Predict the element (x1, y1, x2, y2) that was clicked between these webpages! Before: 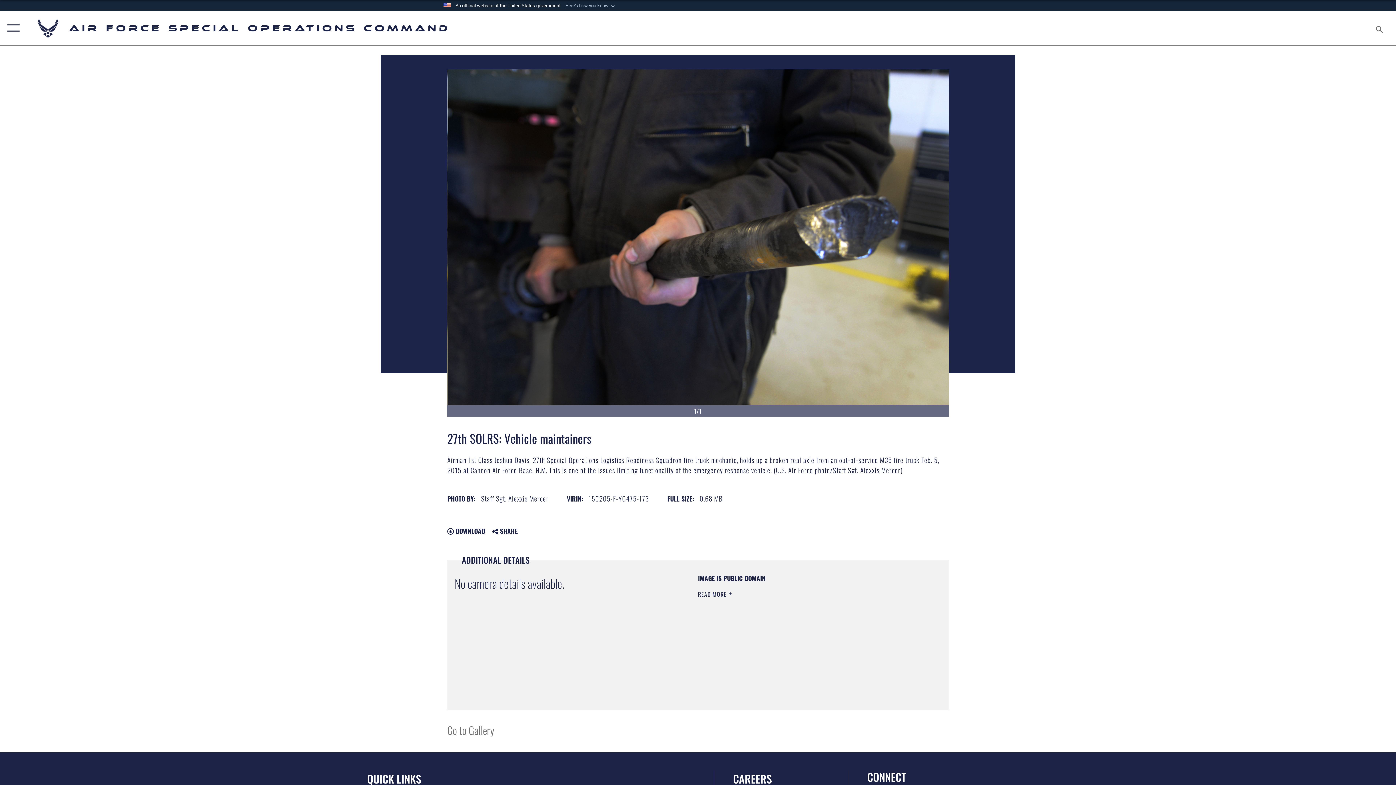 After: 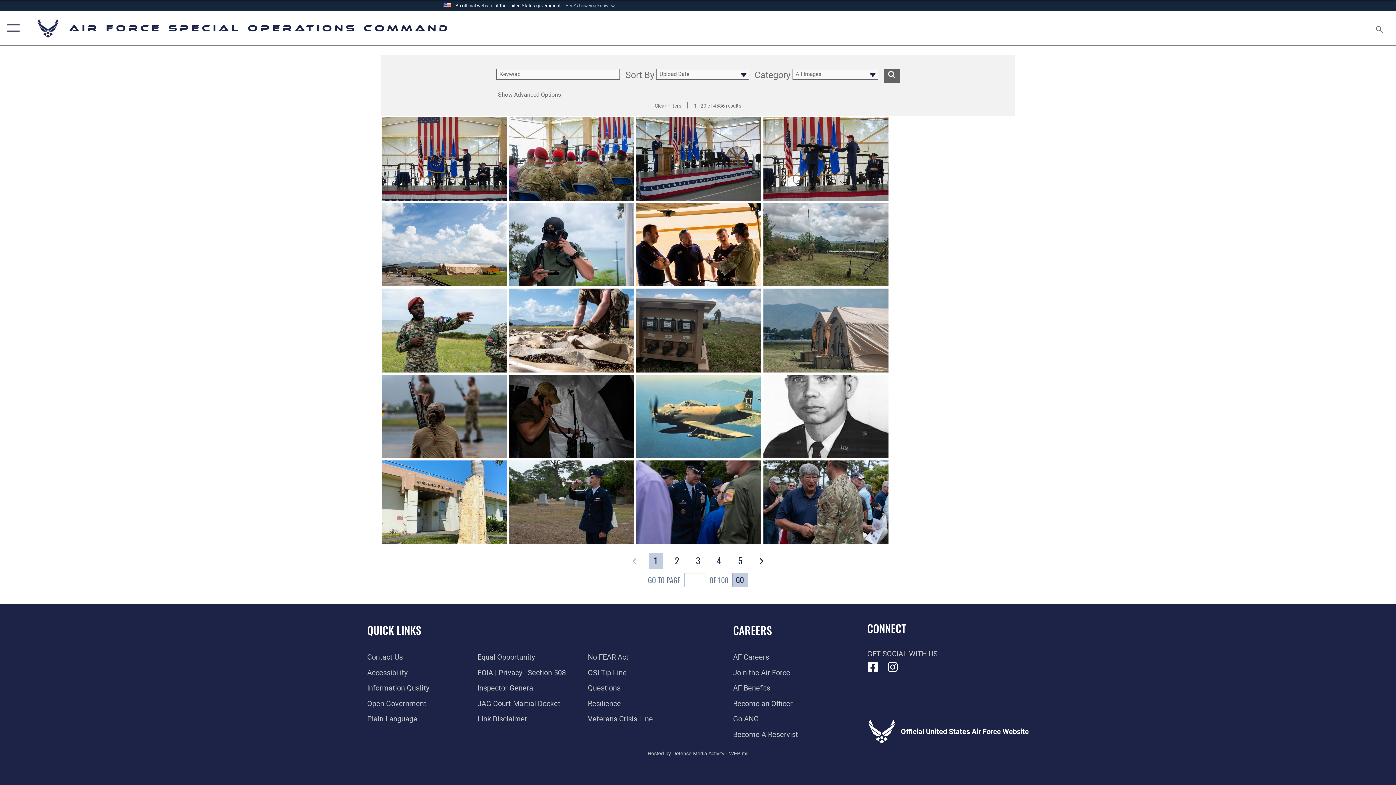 Action: label: Go to Gallery bbox: (447, 722, 494, 738)